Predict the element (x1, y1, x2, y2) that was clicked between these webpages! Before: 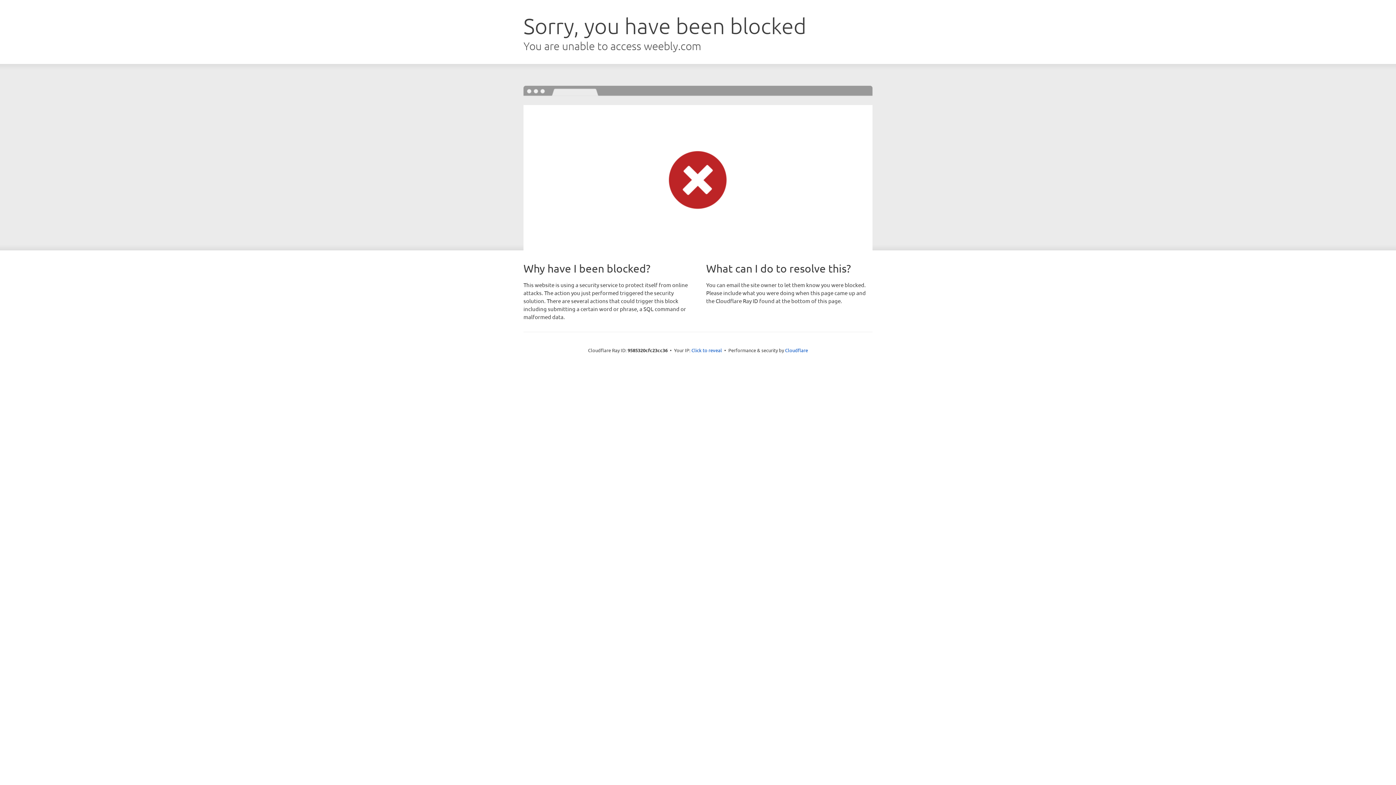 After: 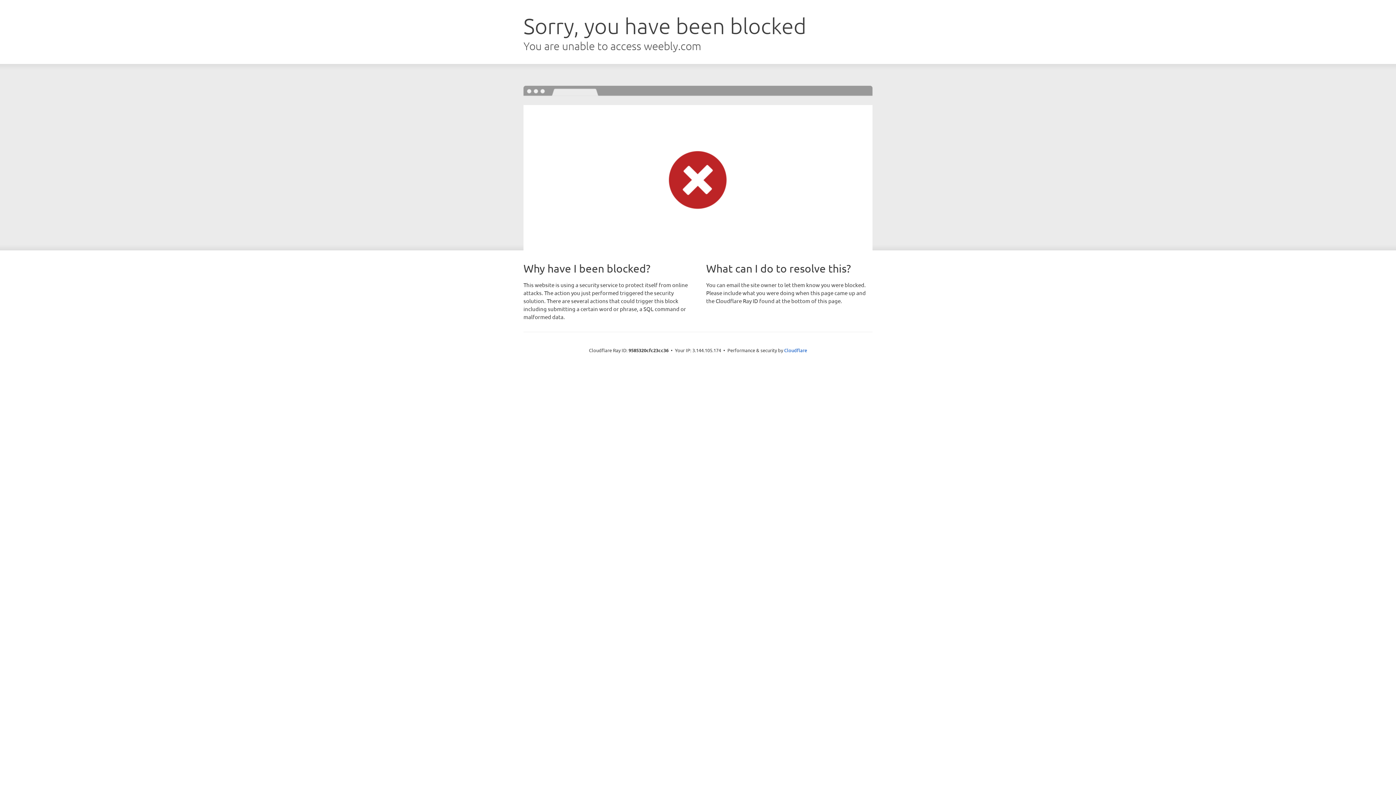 Action: label: Click to reveal bbox: (691, 346, 722, 353)